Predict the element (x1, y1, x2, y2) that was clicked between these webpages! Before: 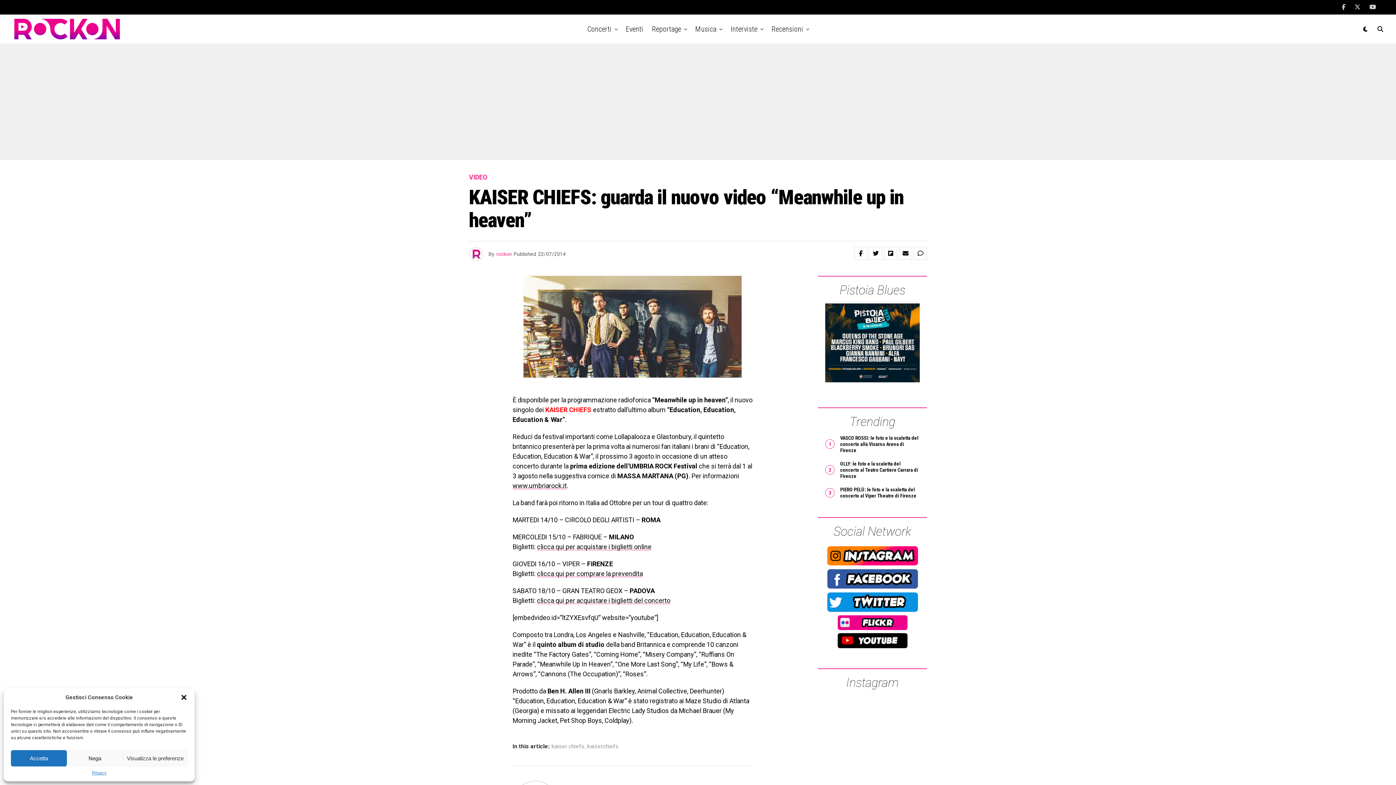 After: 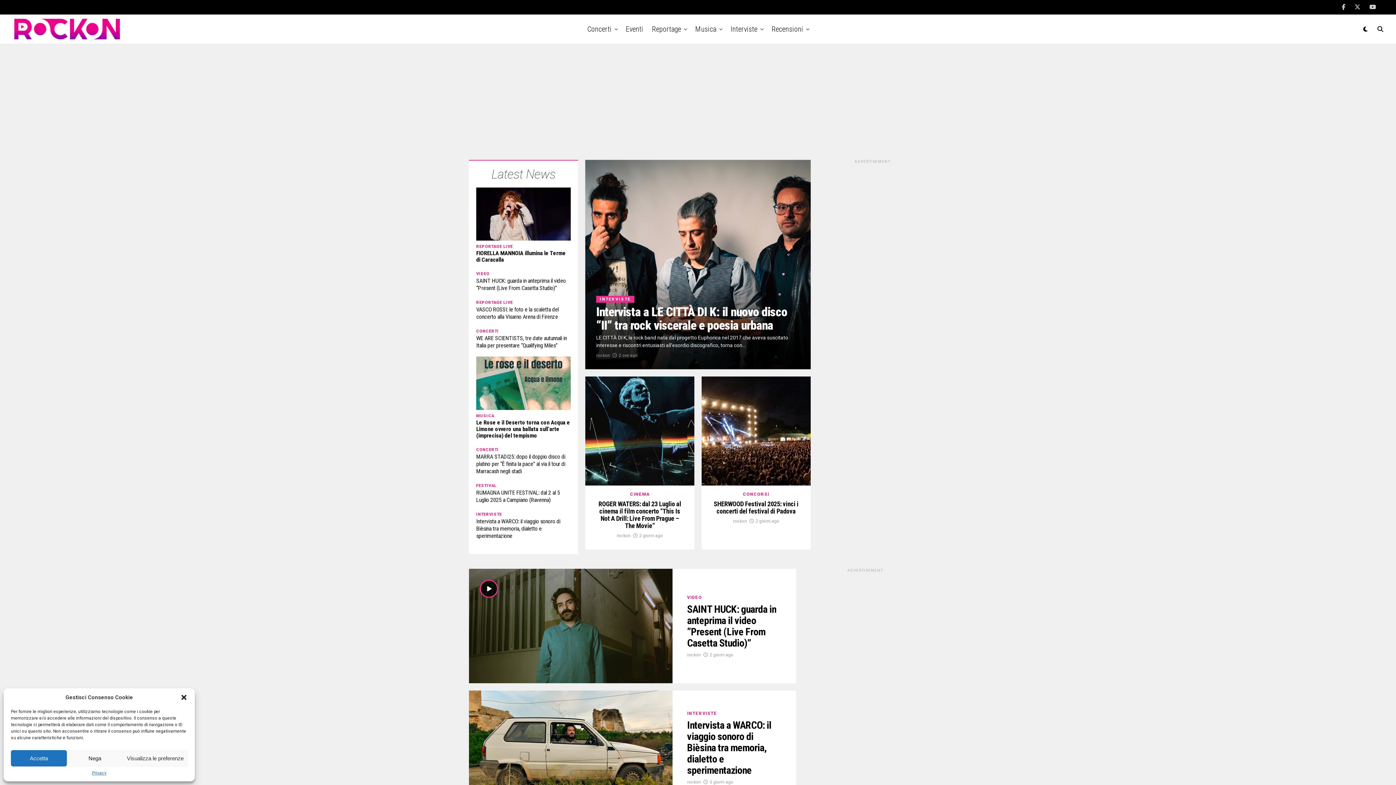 Action: bbox: (691, 14, 720, 43) label: Musica